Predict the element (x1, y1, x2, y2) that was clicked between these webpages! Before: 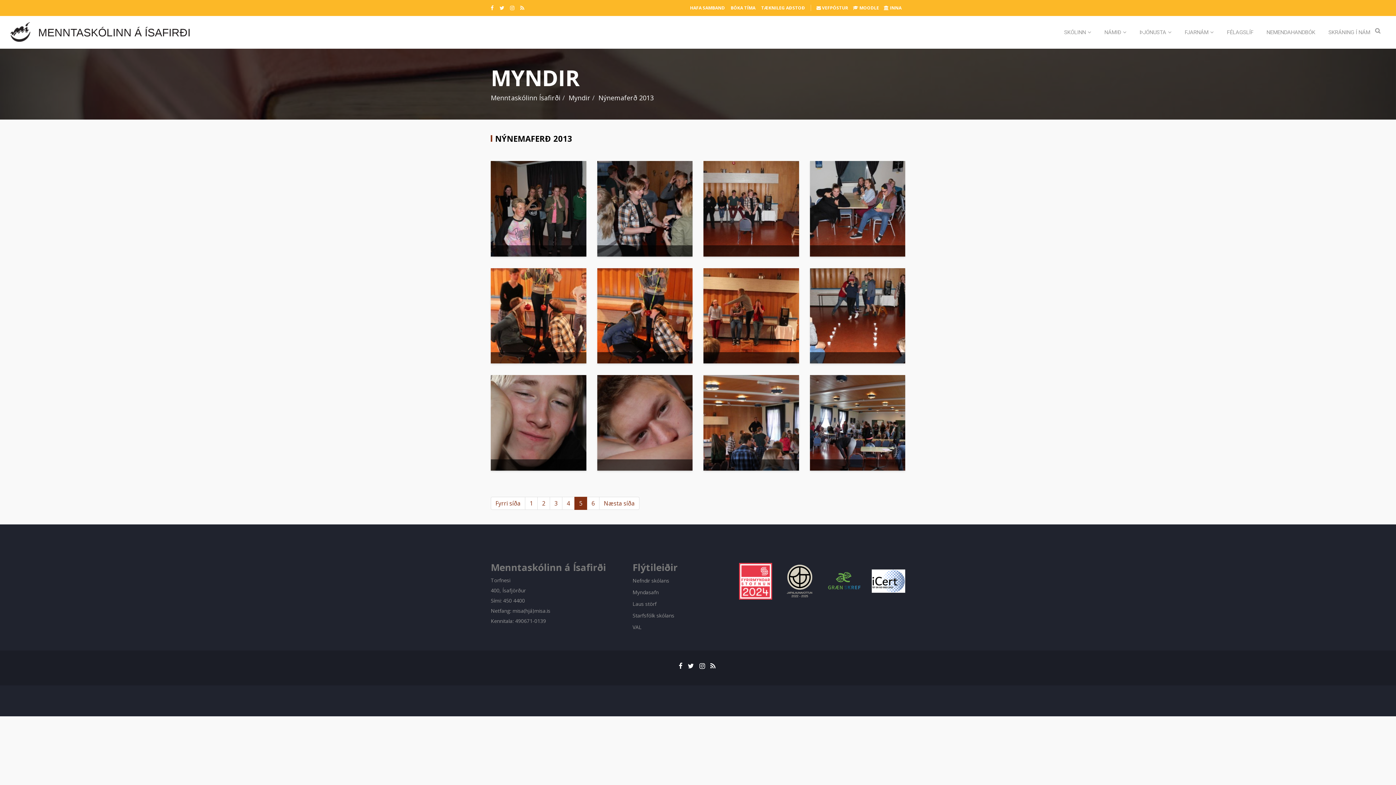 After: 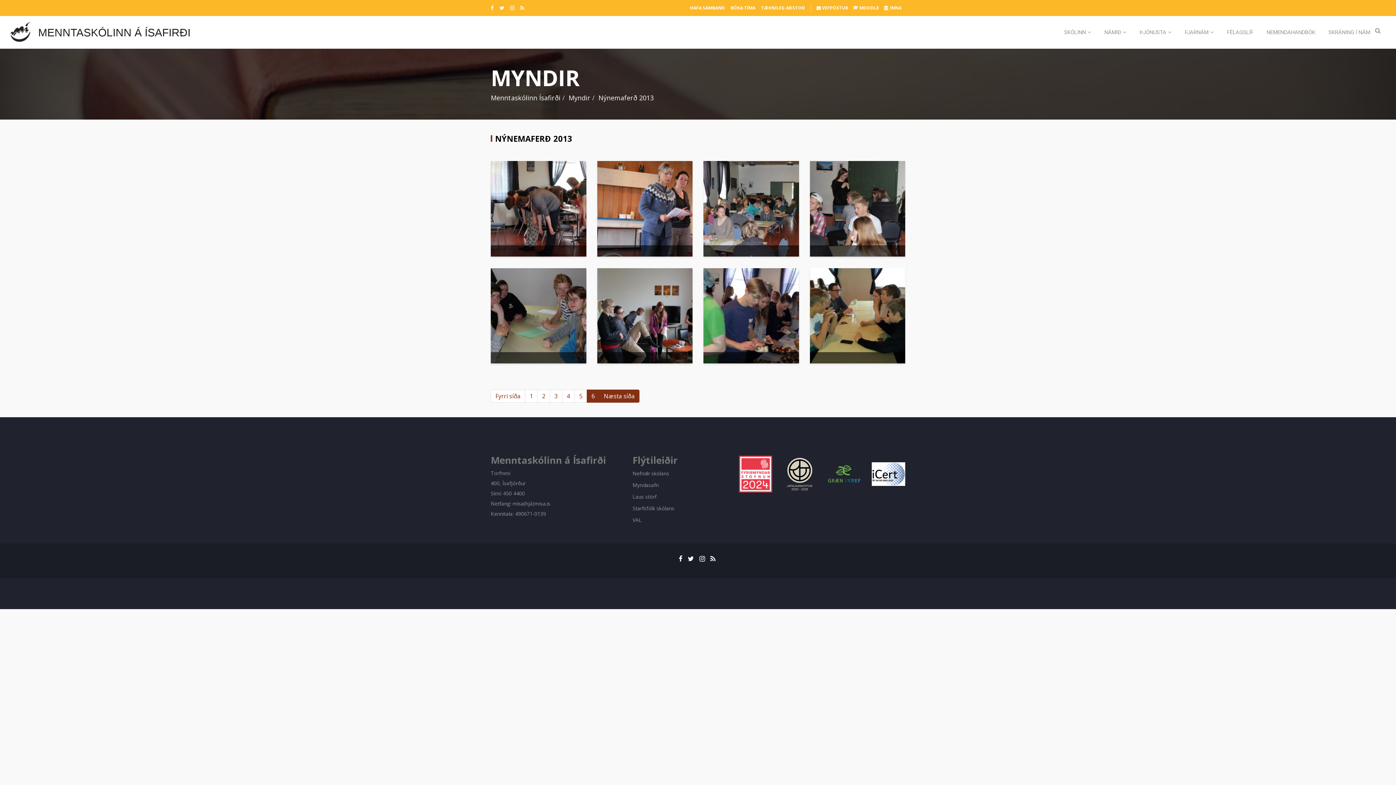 Action: label: 6 bbox: (586, 496, 599, 510)